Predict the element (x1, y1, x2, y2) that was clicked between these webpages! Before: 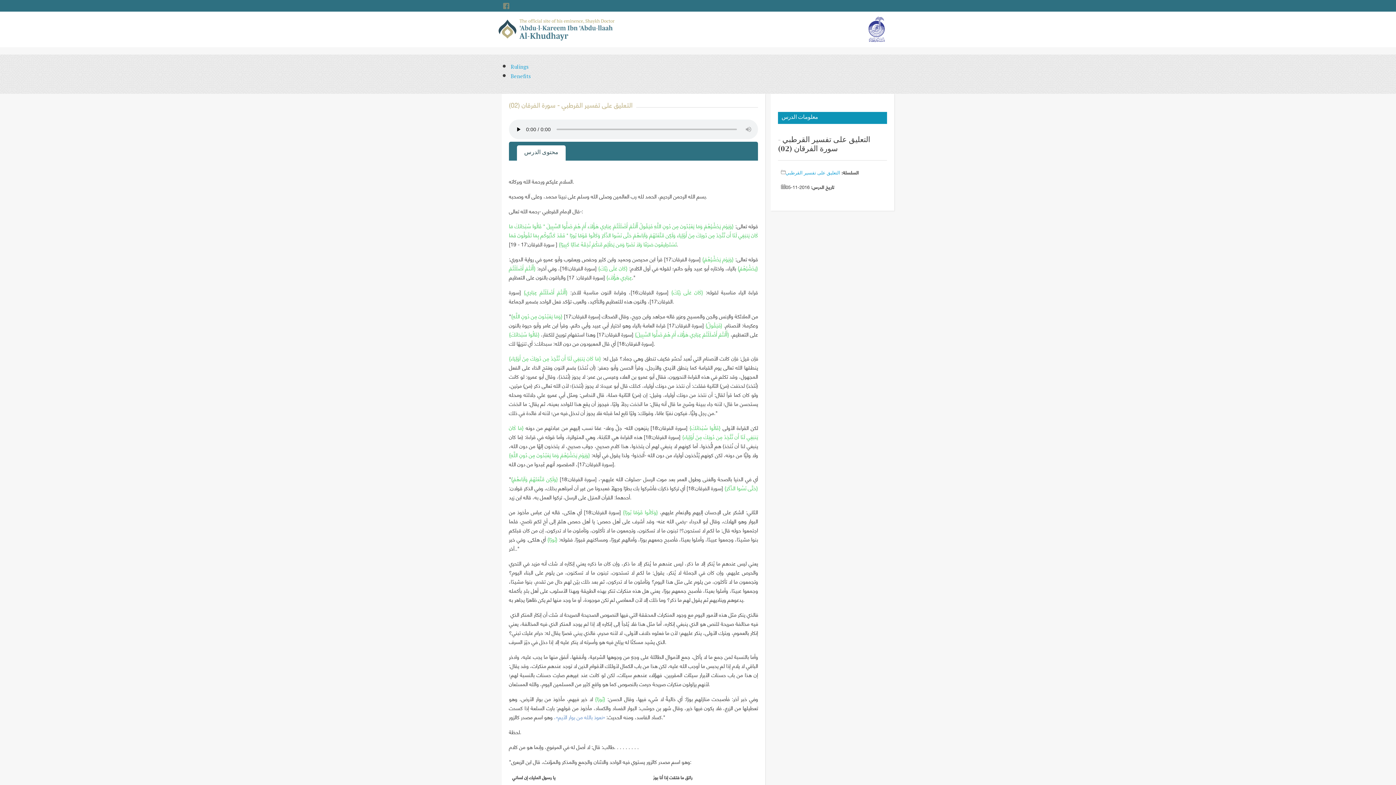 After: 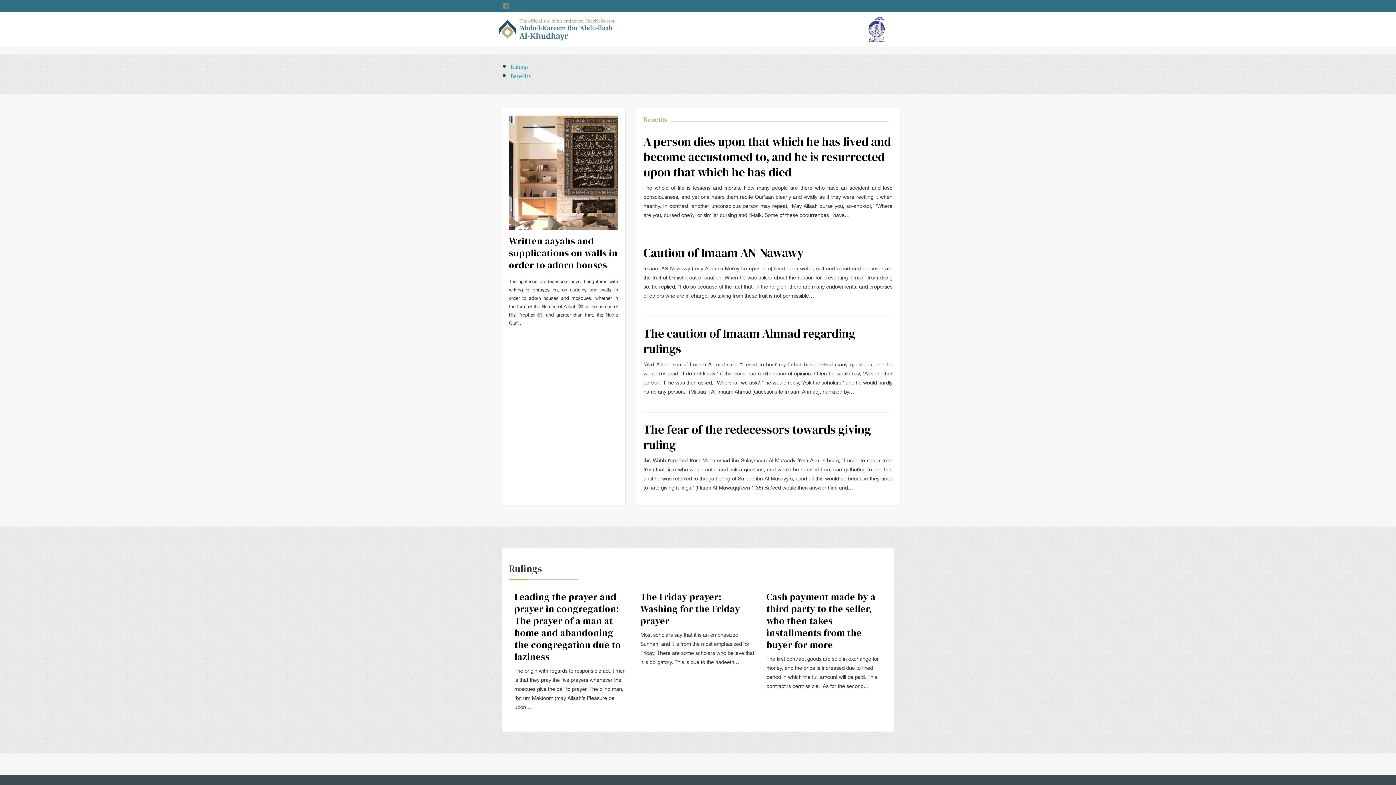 Action: bbox: (496, 25, 617, 32)